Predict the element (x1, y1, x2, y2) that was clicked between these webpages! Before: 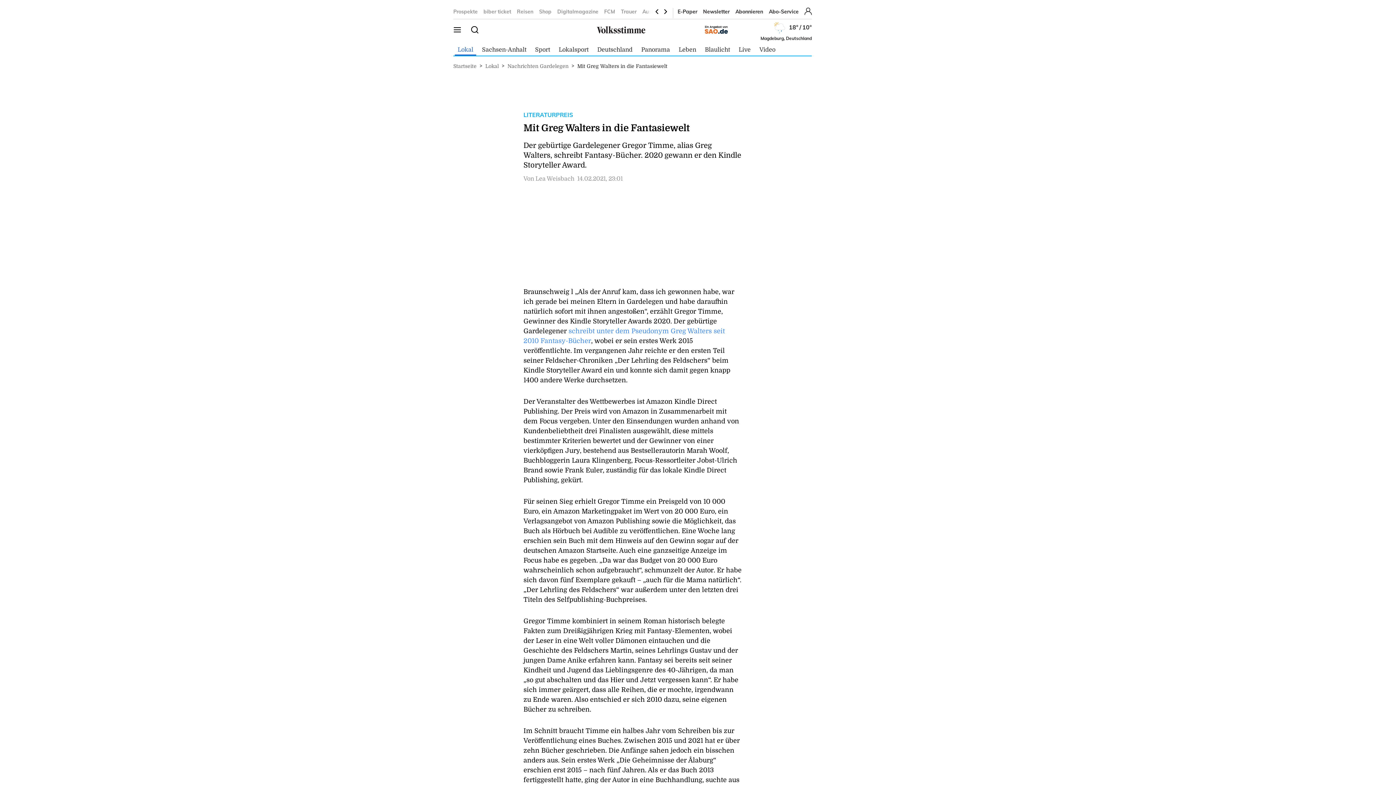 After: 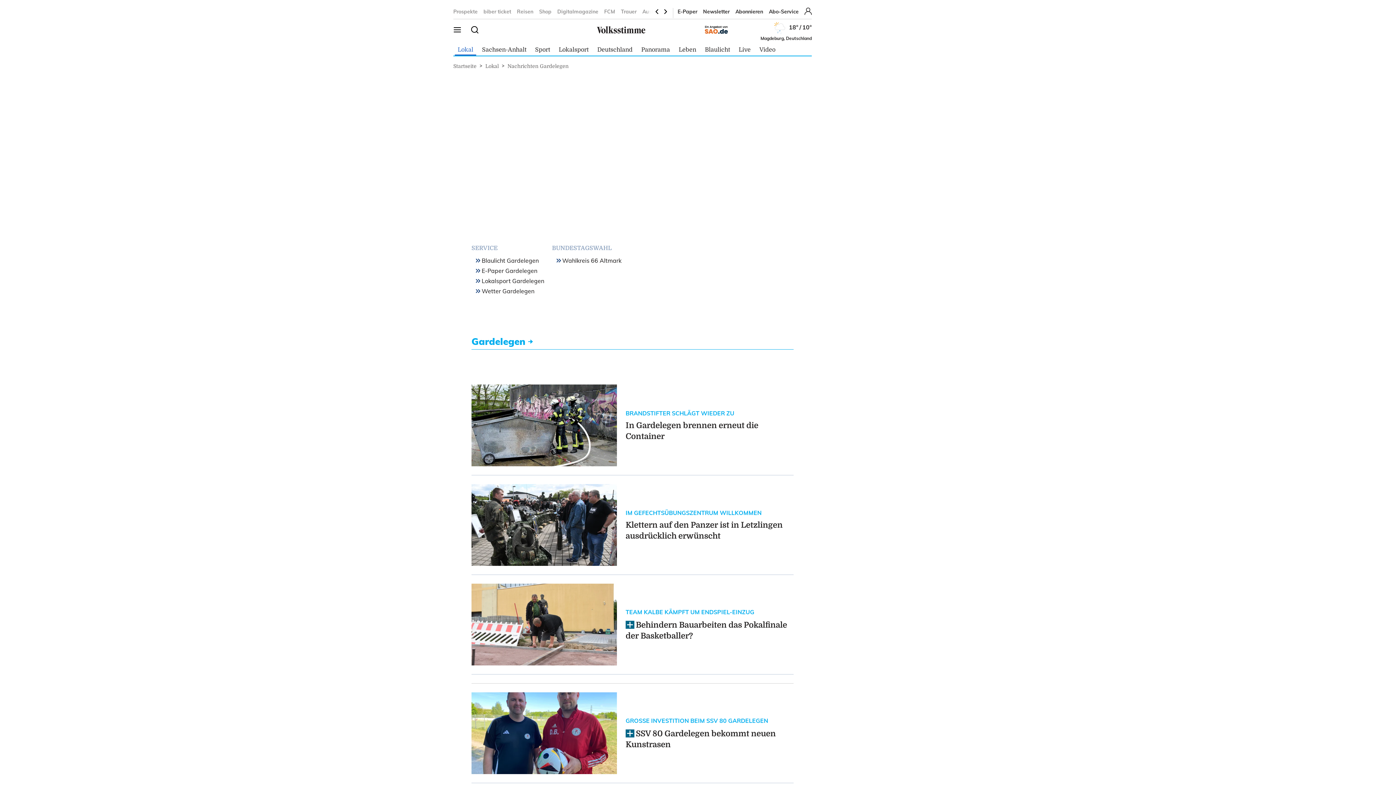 Action: bbox: (507, 62, 568, 70) label: Nachrichten Gardelegen